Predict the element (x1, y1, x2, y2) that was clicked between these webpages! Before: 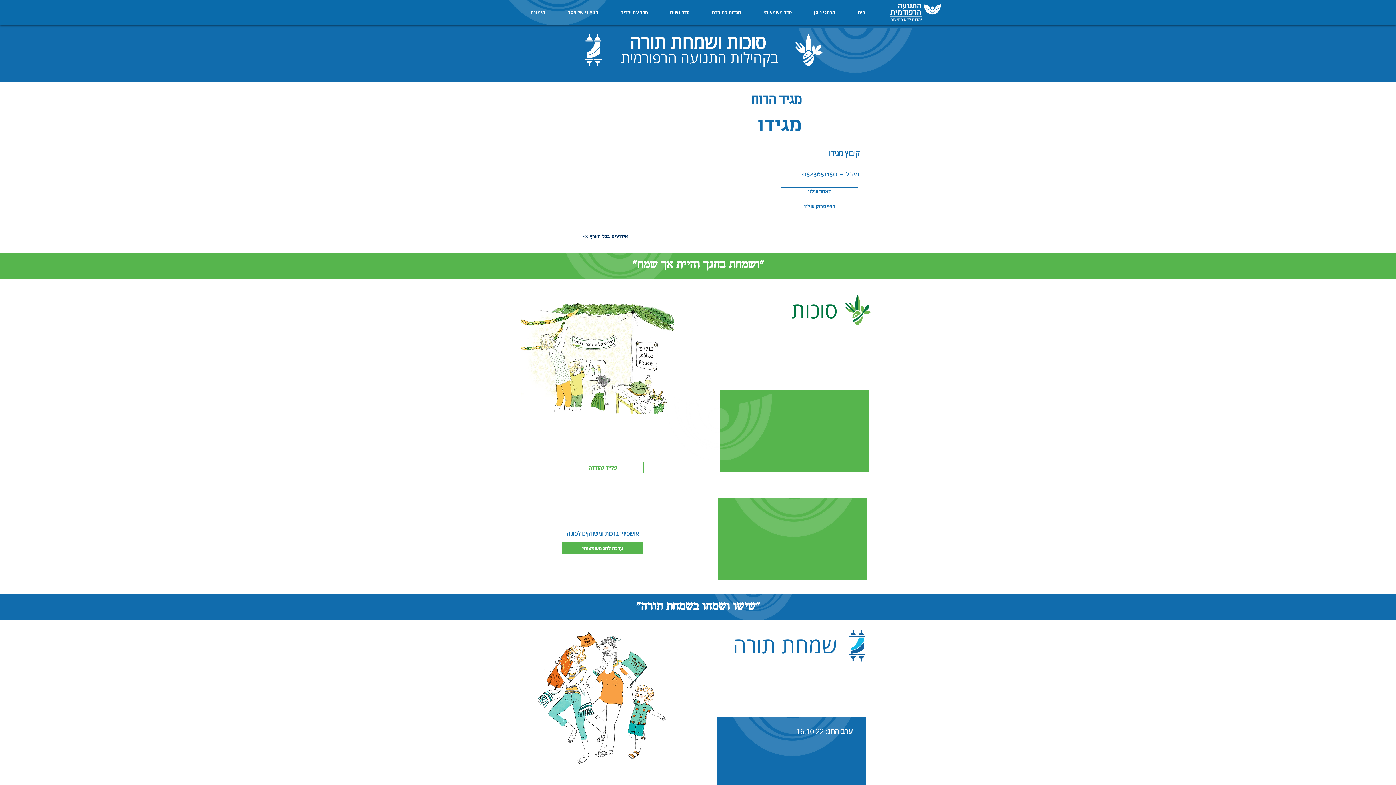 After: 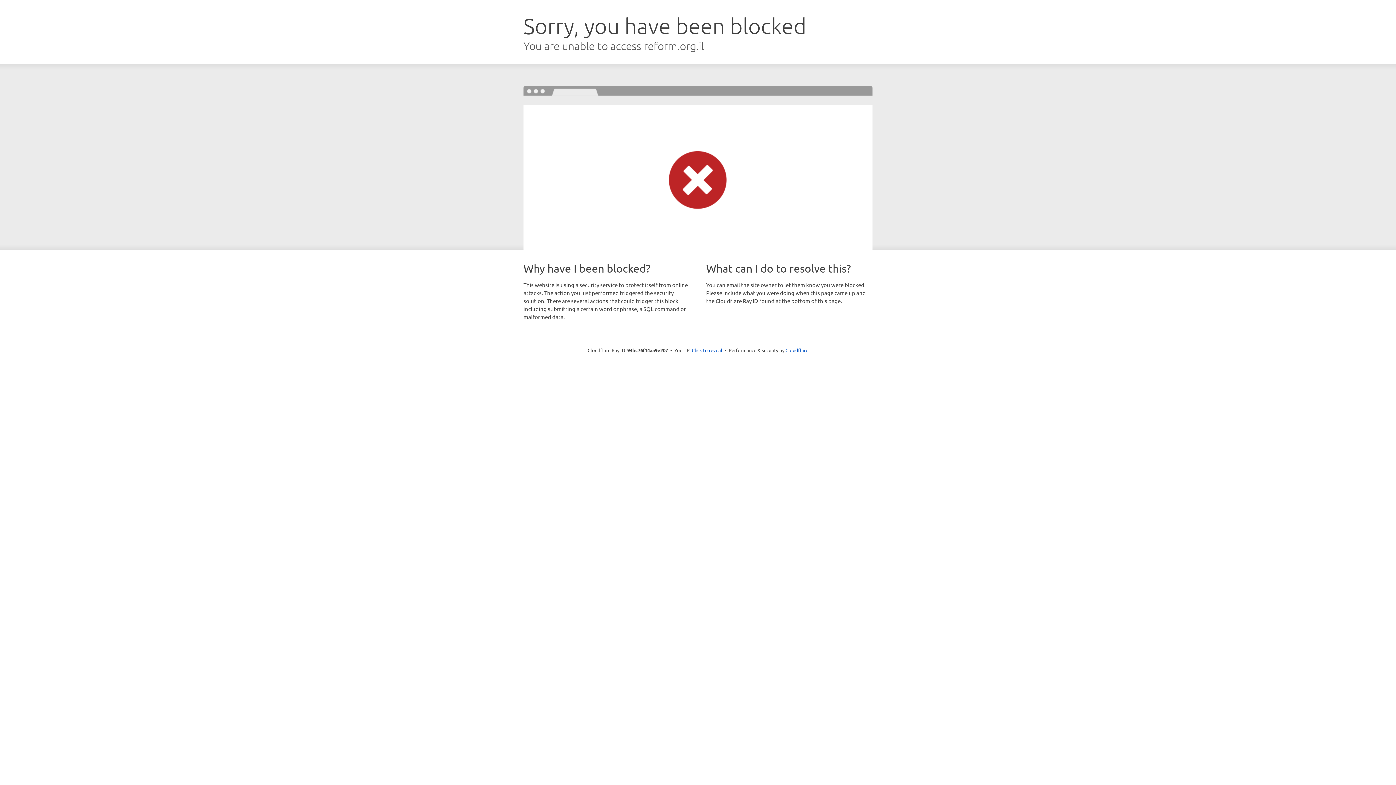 Action: label: סדר נשים bbox: (658, 0, 700, 24)